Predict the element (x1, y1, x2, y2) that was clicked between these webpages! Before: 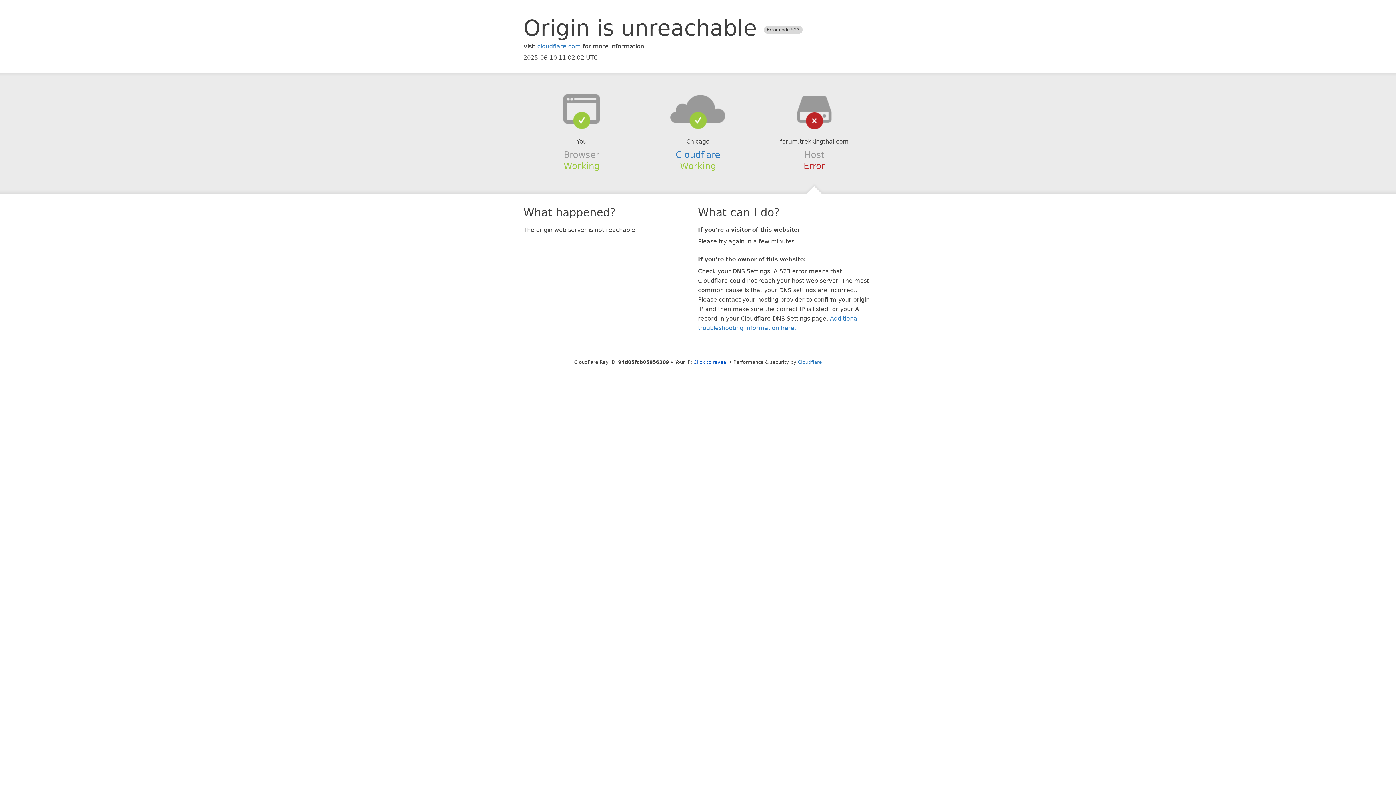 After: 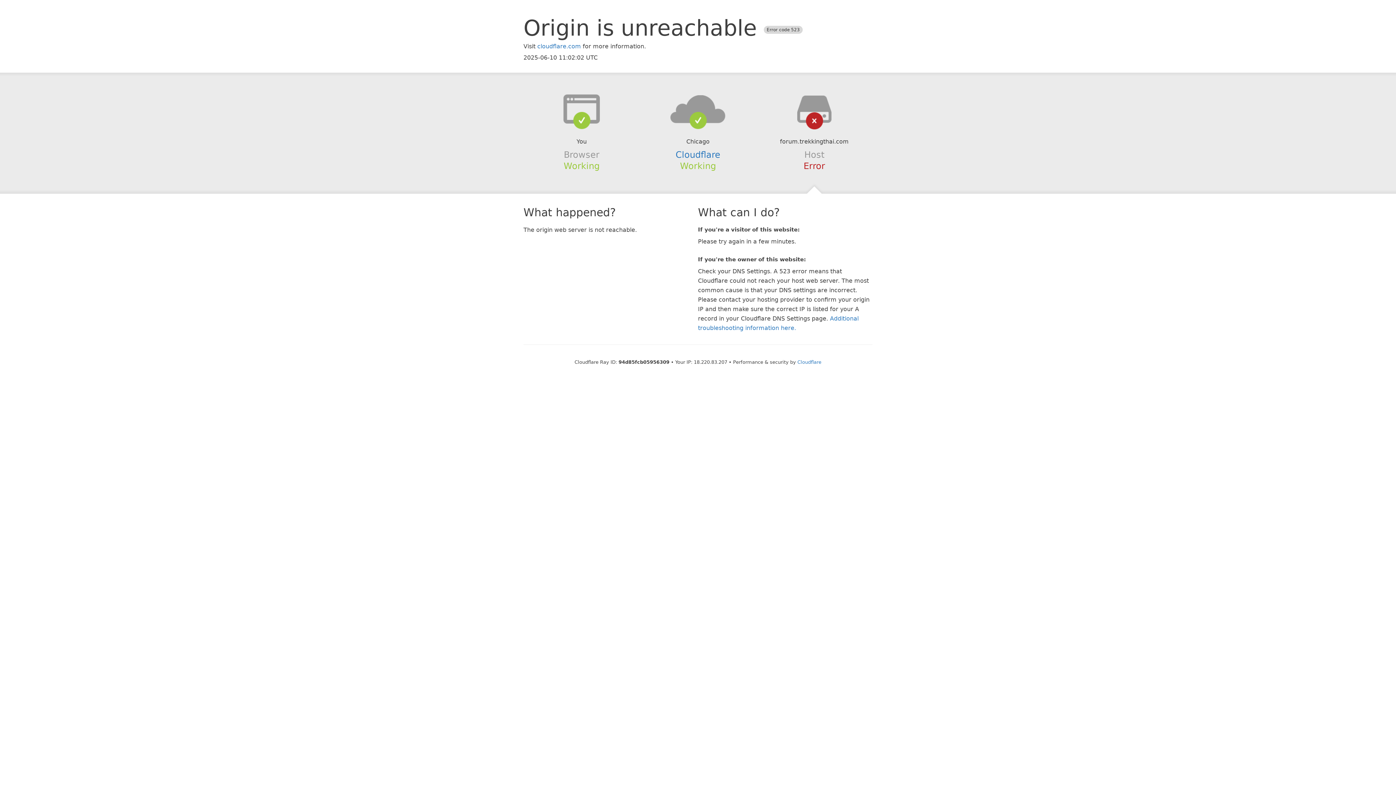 Action: bbox: (693, 359, 727, 364) label: Click to reveal